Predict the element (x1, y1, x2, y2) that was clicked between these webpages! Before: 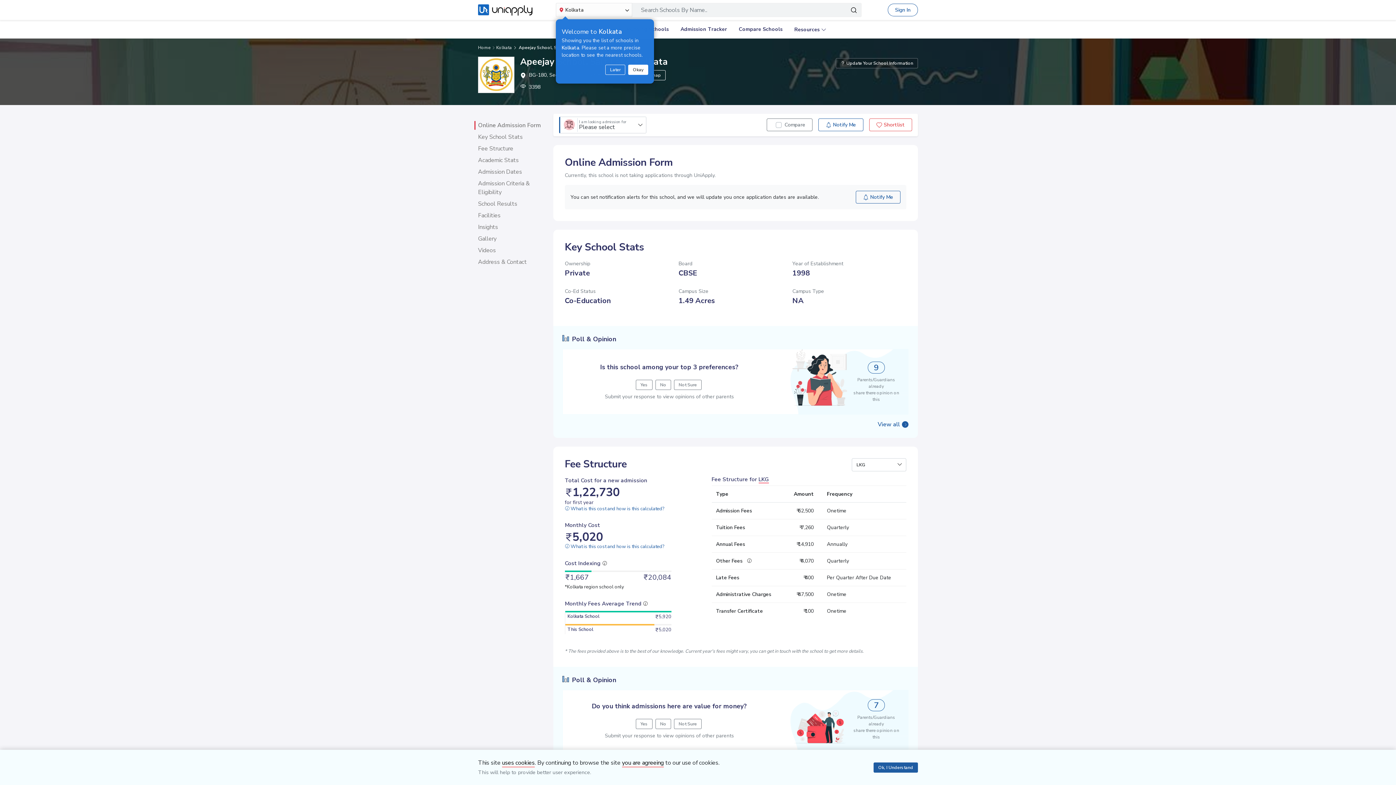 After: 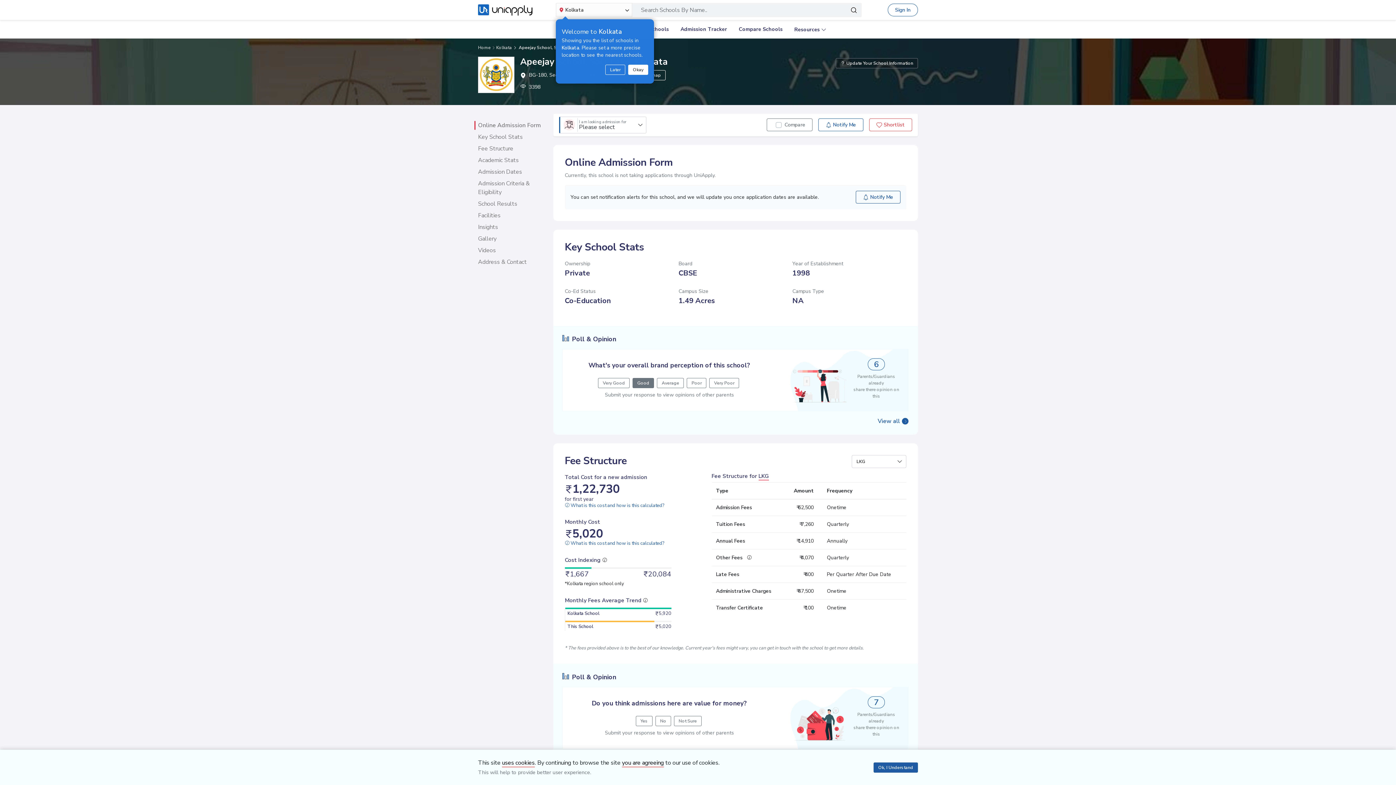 Action: bbox: (635, 379, 652, 390) label: Yes